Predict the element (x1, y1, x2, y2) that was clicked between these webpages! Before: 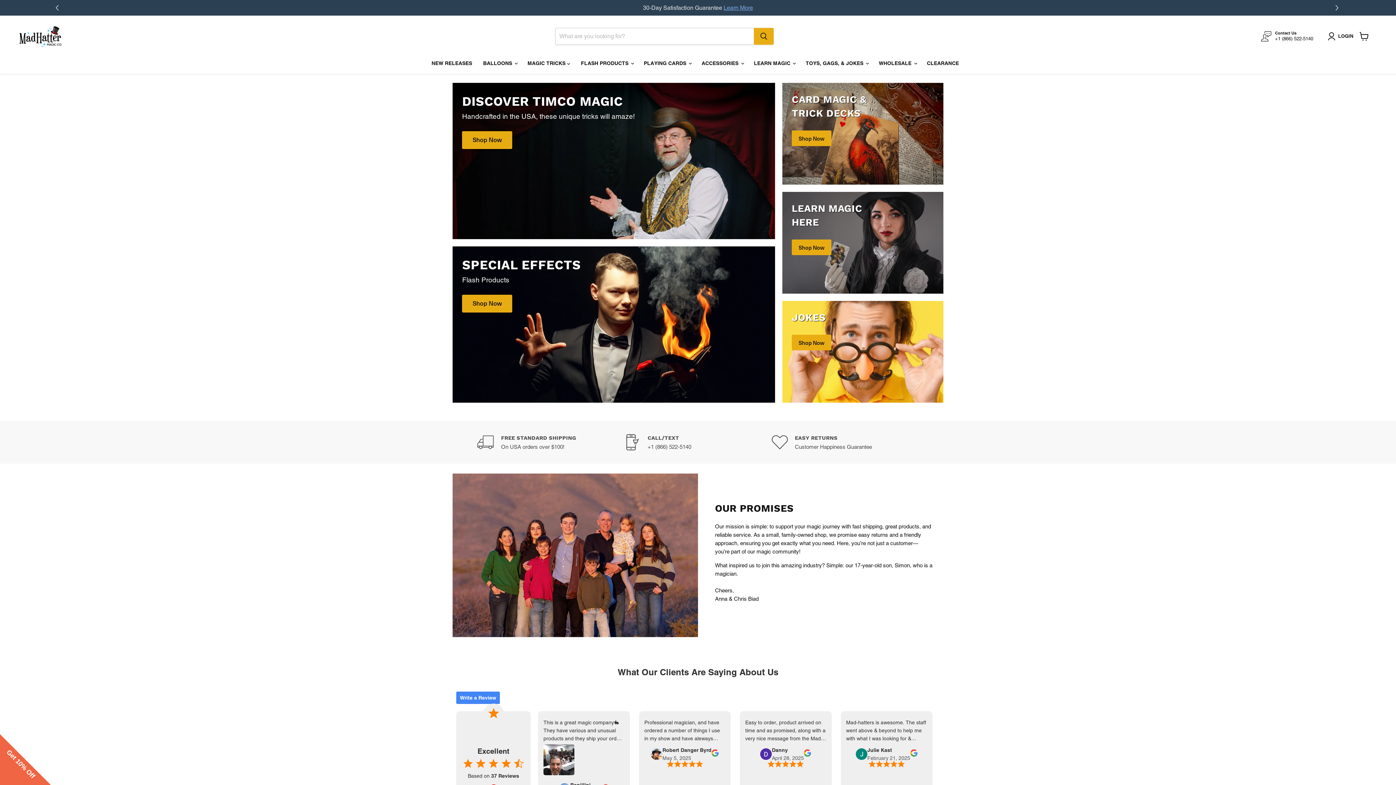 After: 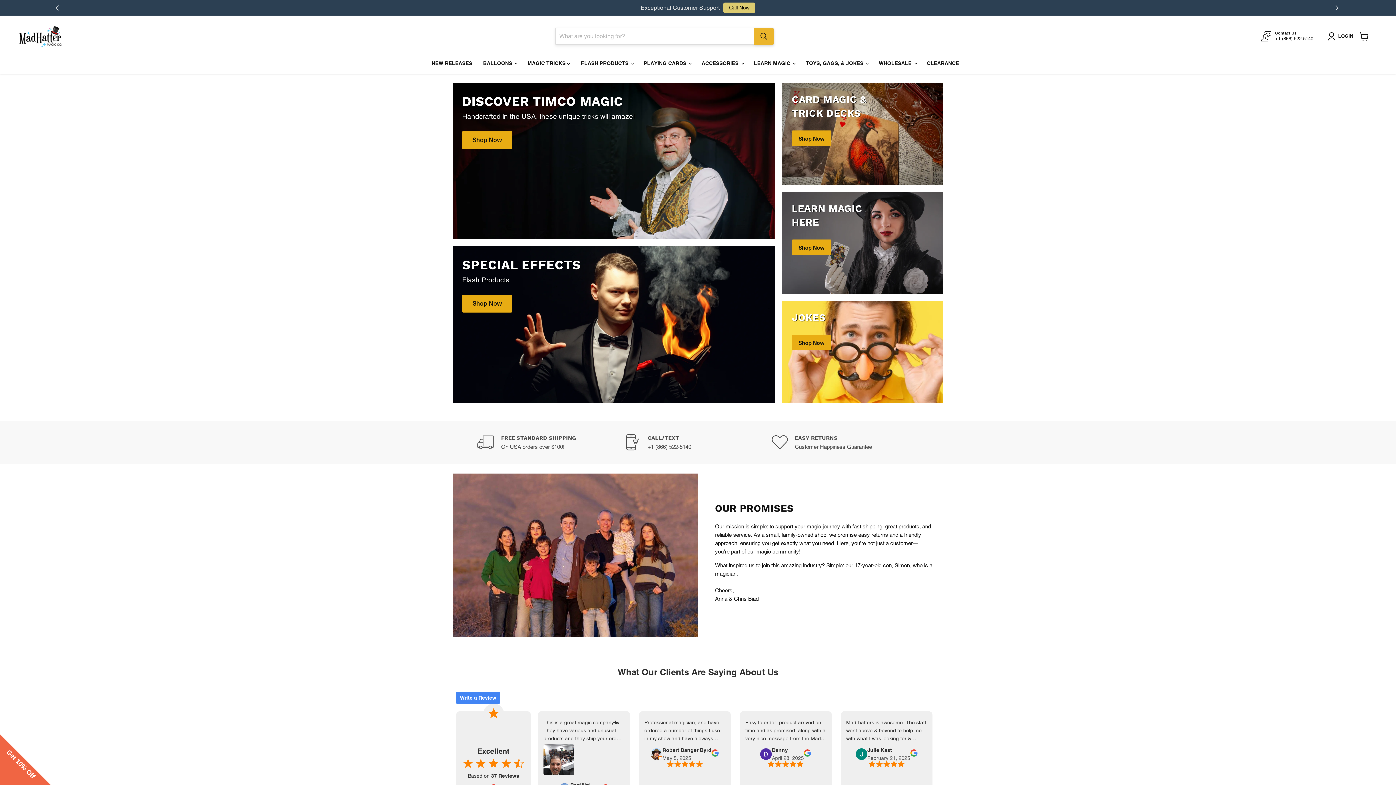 Action: label: Search bbox: (754, 12, 773, 28)